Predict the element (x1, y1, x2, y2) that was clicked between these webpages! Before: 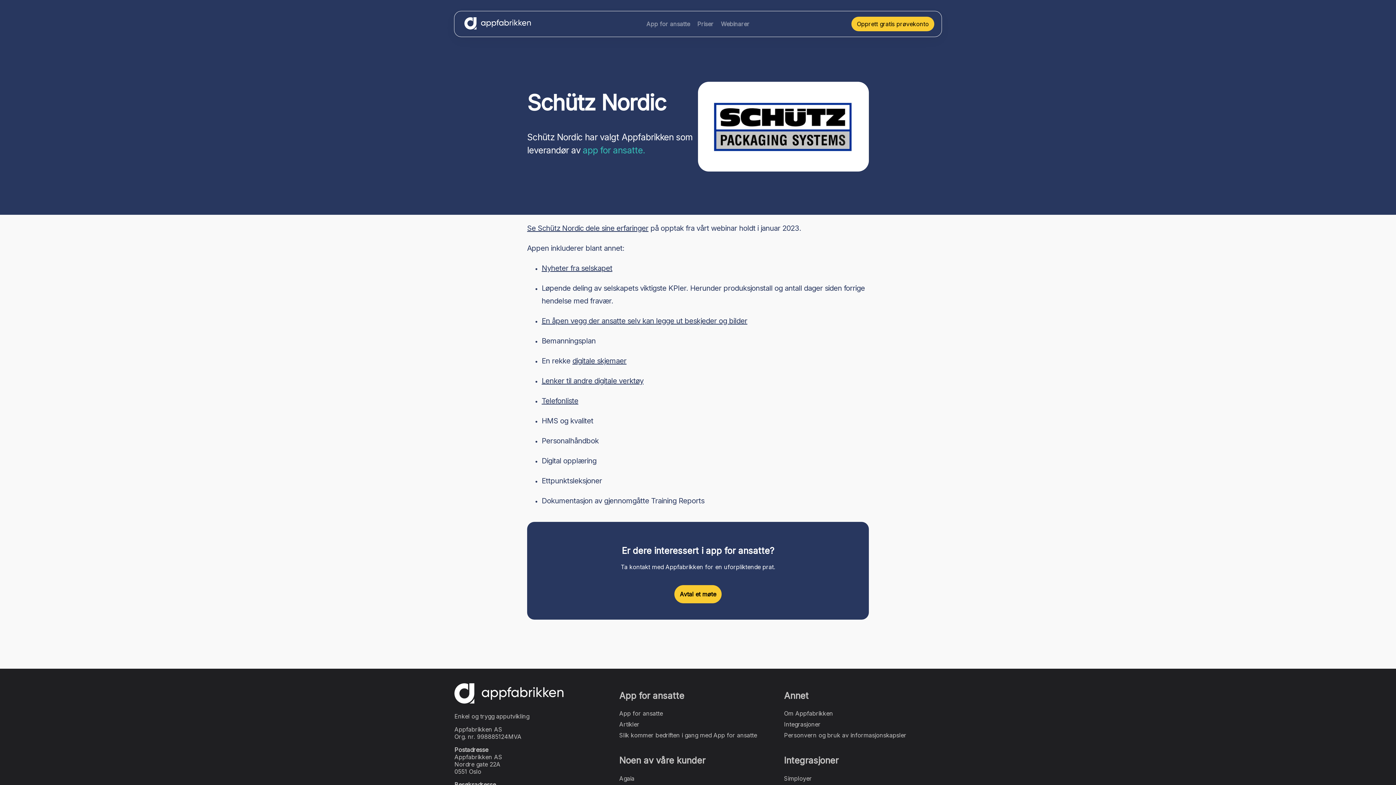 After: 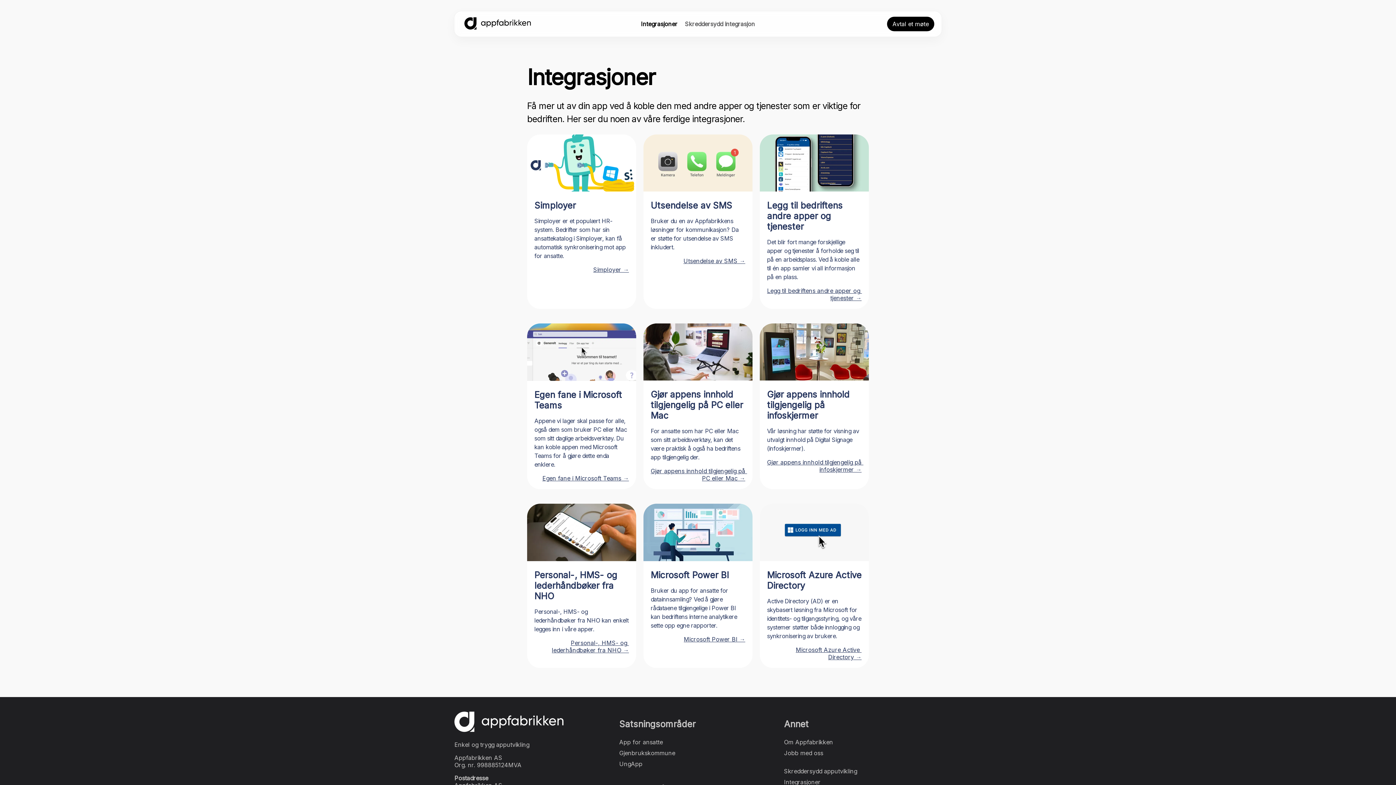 Action: label: Integrasjoner bbox: (784, 721, 820, 728)